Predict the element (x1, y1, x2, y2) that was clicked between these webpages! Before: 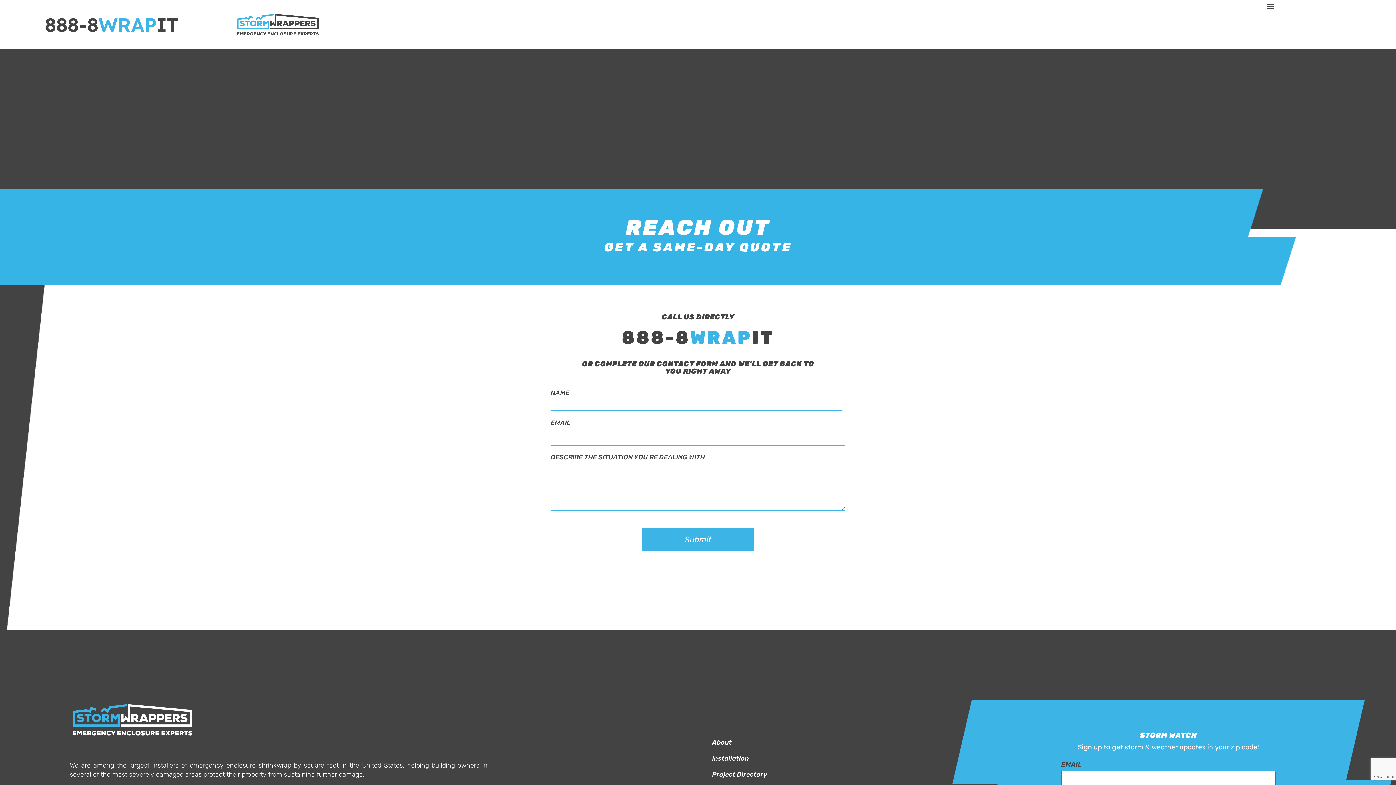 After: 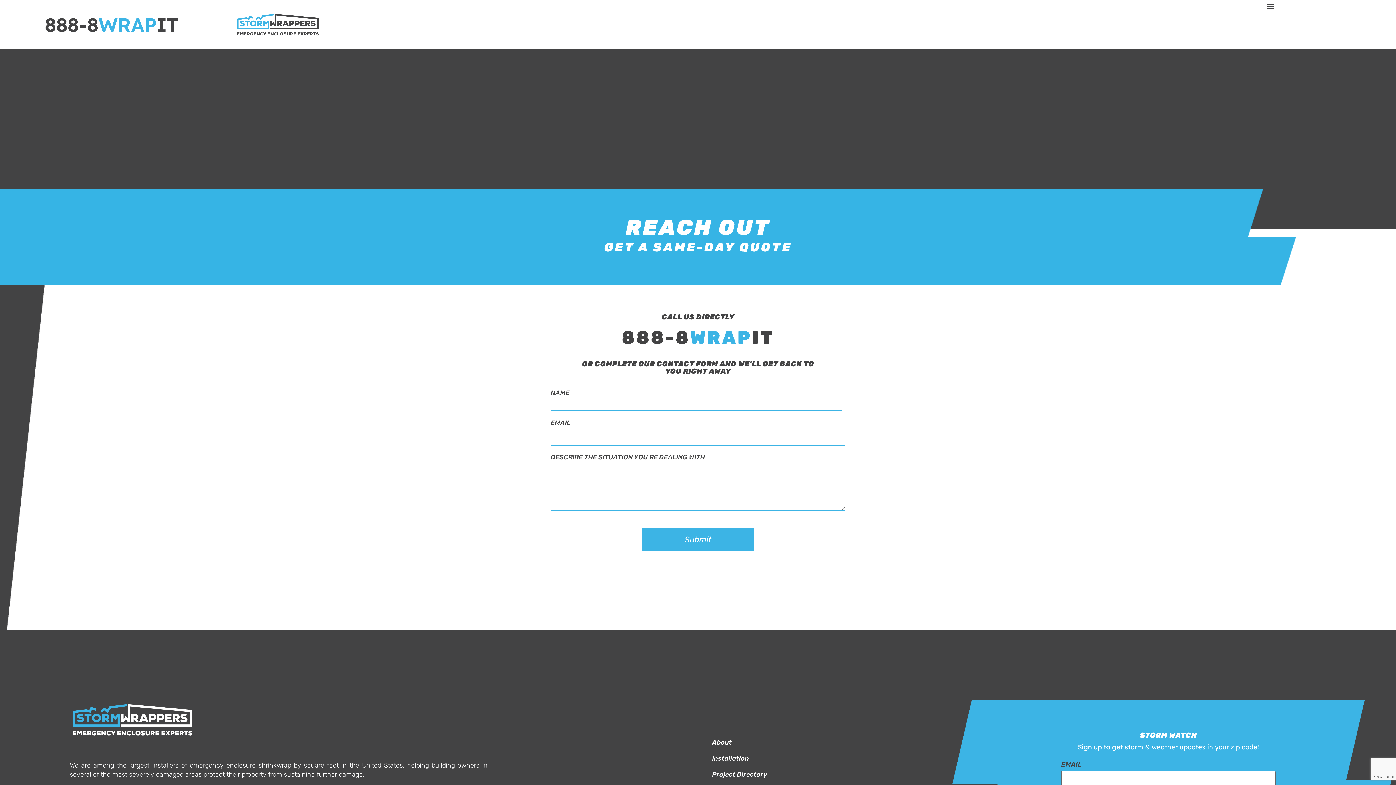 Action: bbox: (622, 327, 774, 348) label: 888-8WRAPIT